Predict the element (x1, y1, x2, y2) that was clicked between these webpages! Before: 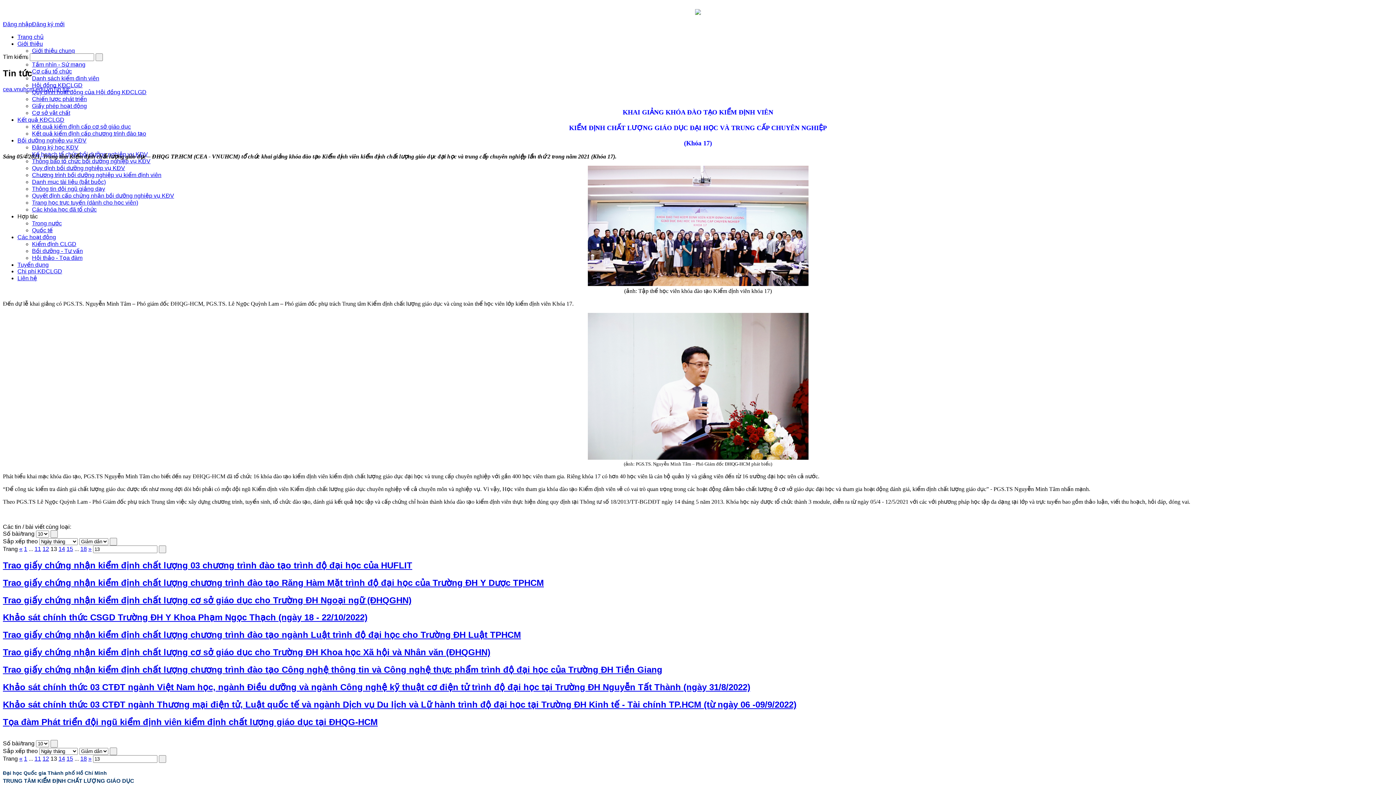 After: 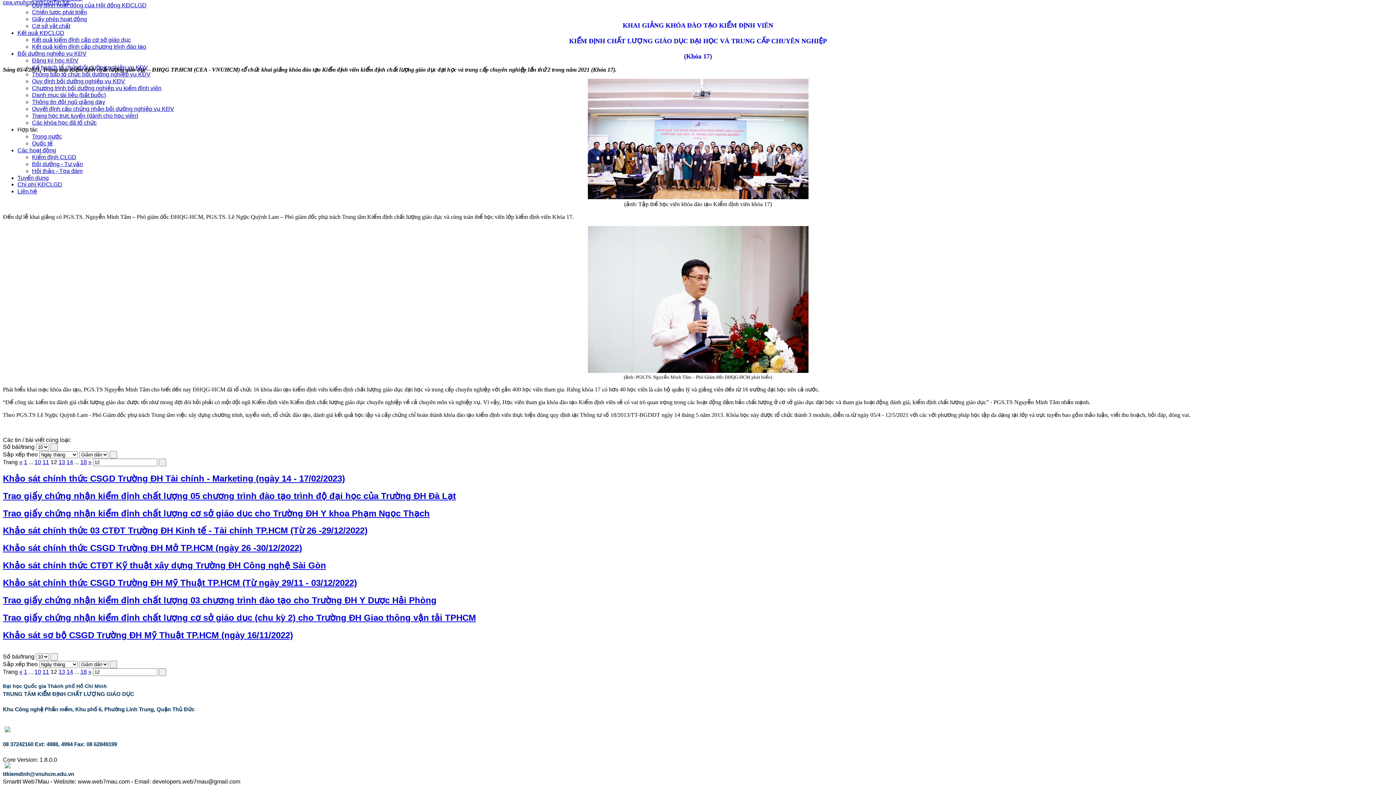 Action: label: « bbox: (19, 546, 22, 552)